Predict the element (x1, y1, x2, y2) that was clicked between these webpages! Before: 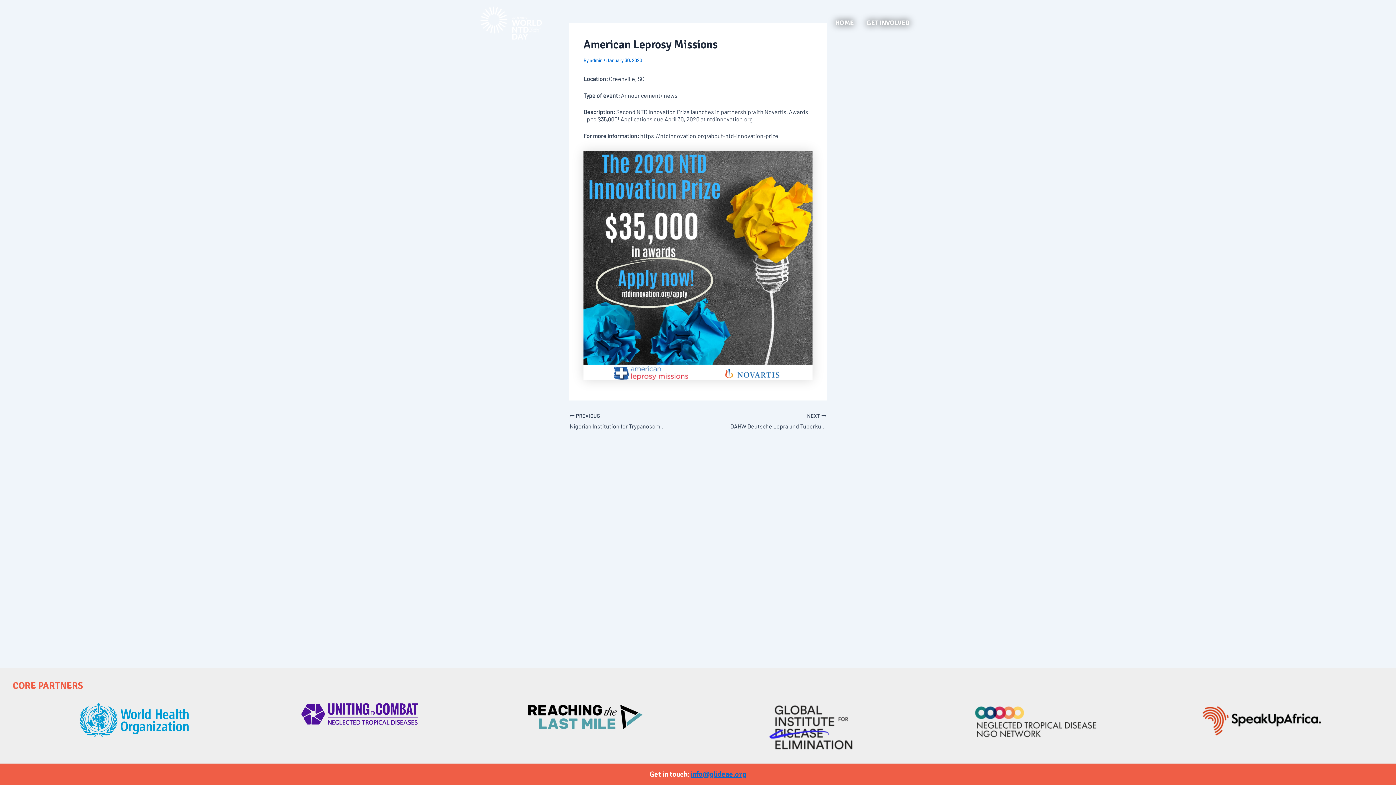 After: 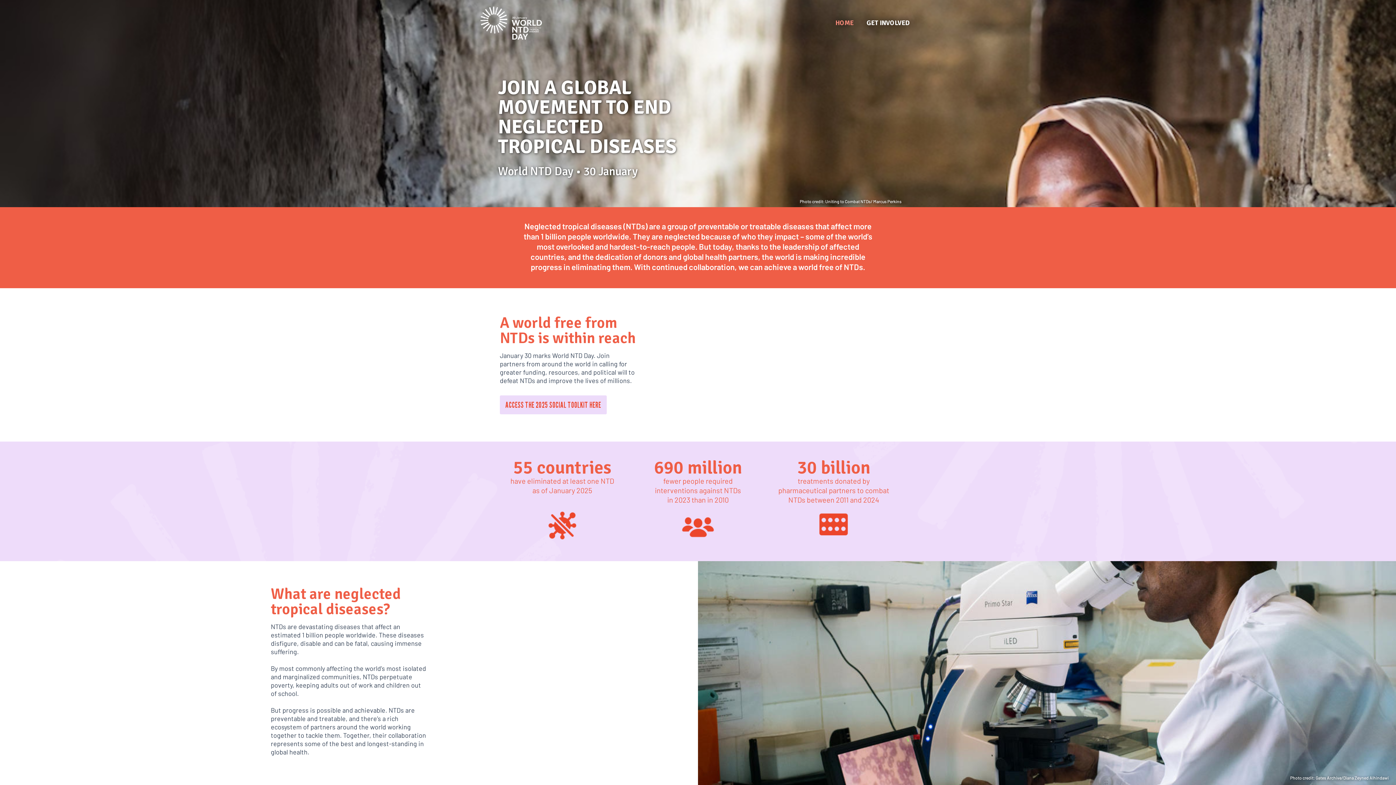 Action: label: admin  bbox: (589, 57, 603, 63)